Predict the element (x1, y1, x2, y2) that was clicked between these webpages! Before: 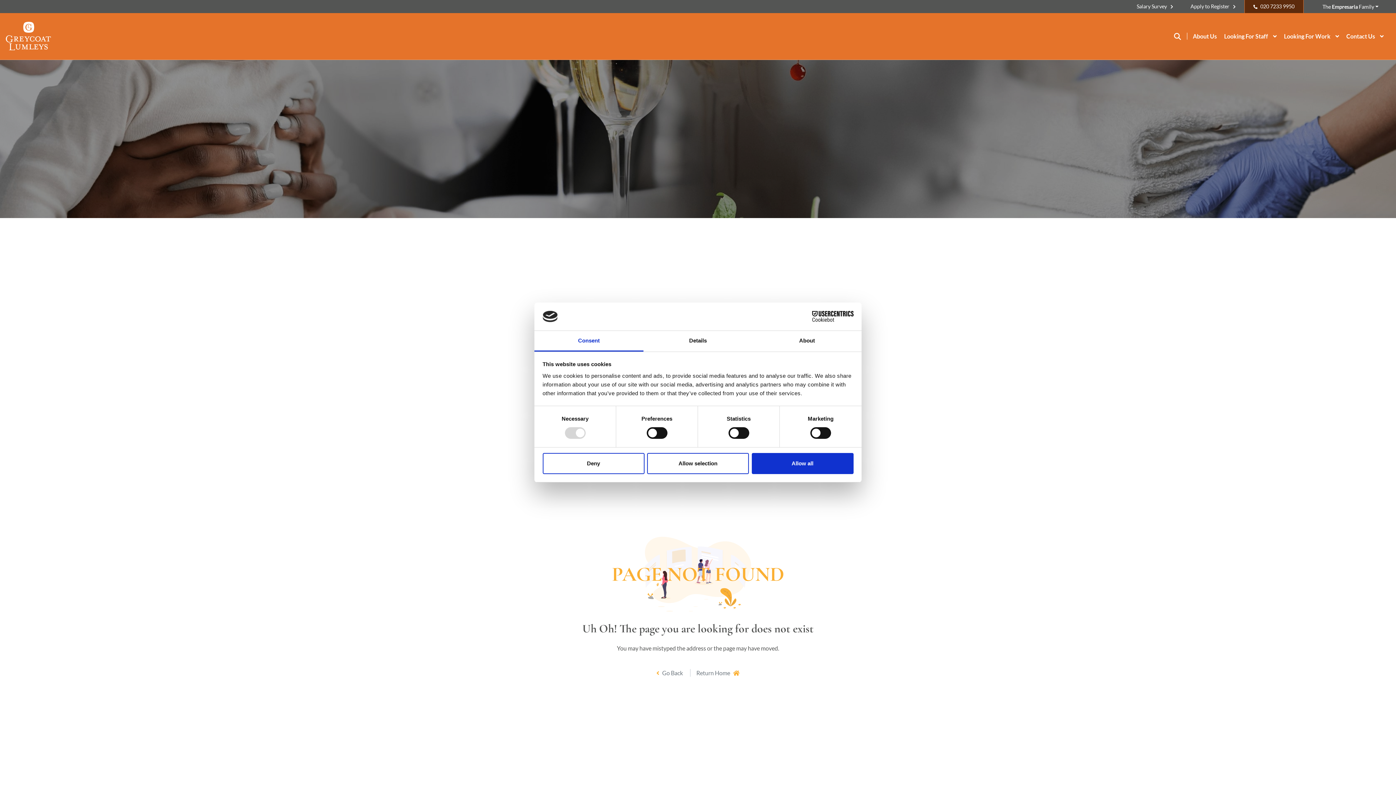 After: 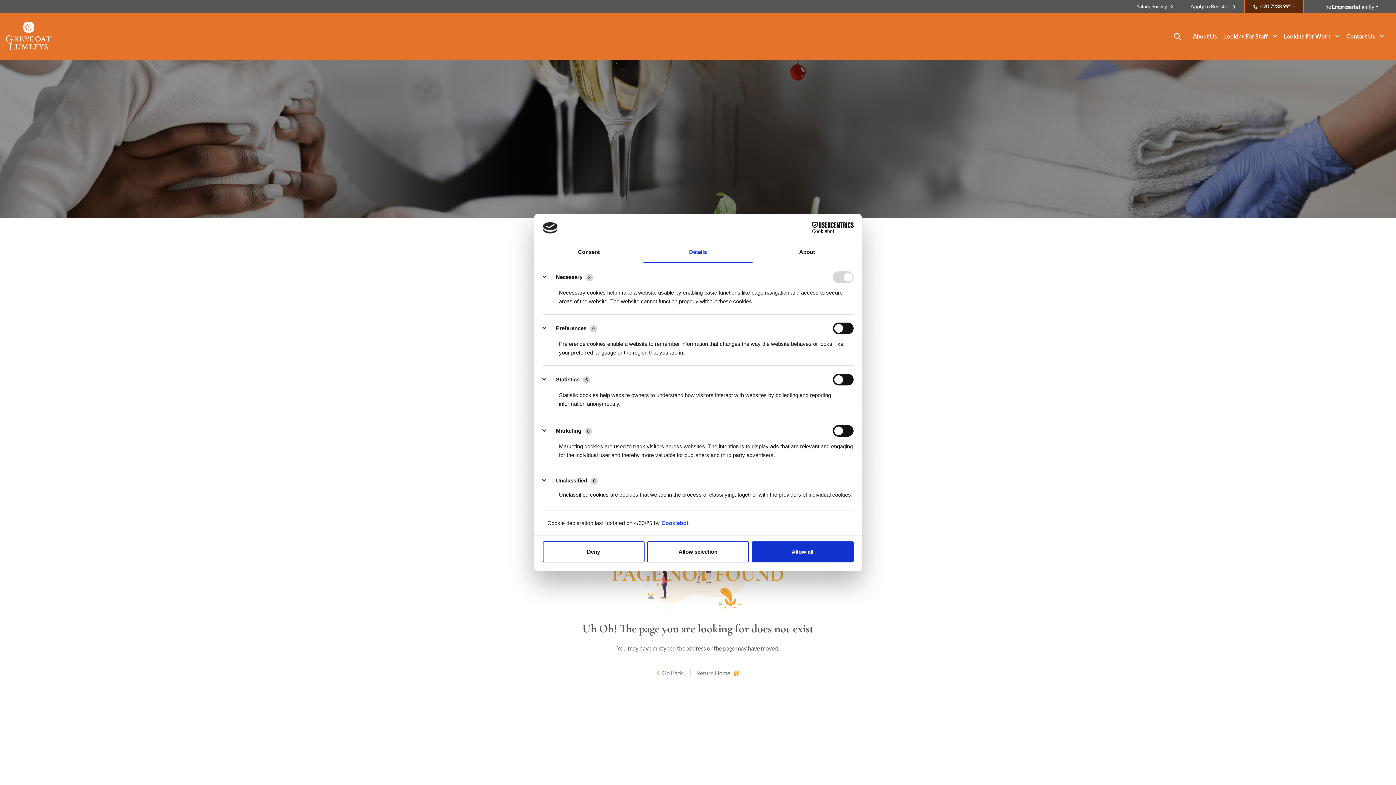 Action: label: Details bbox: (643, 331, 752, 351)